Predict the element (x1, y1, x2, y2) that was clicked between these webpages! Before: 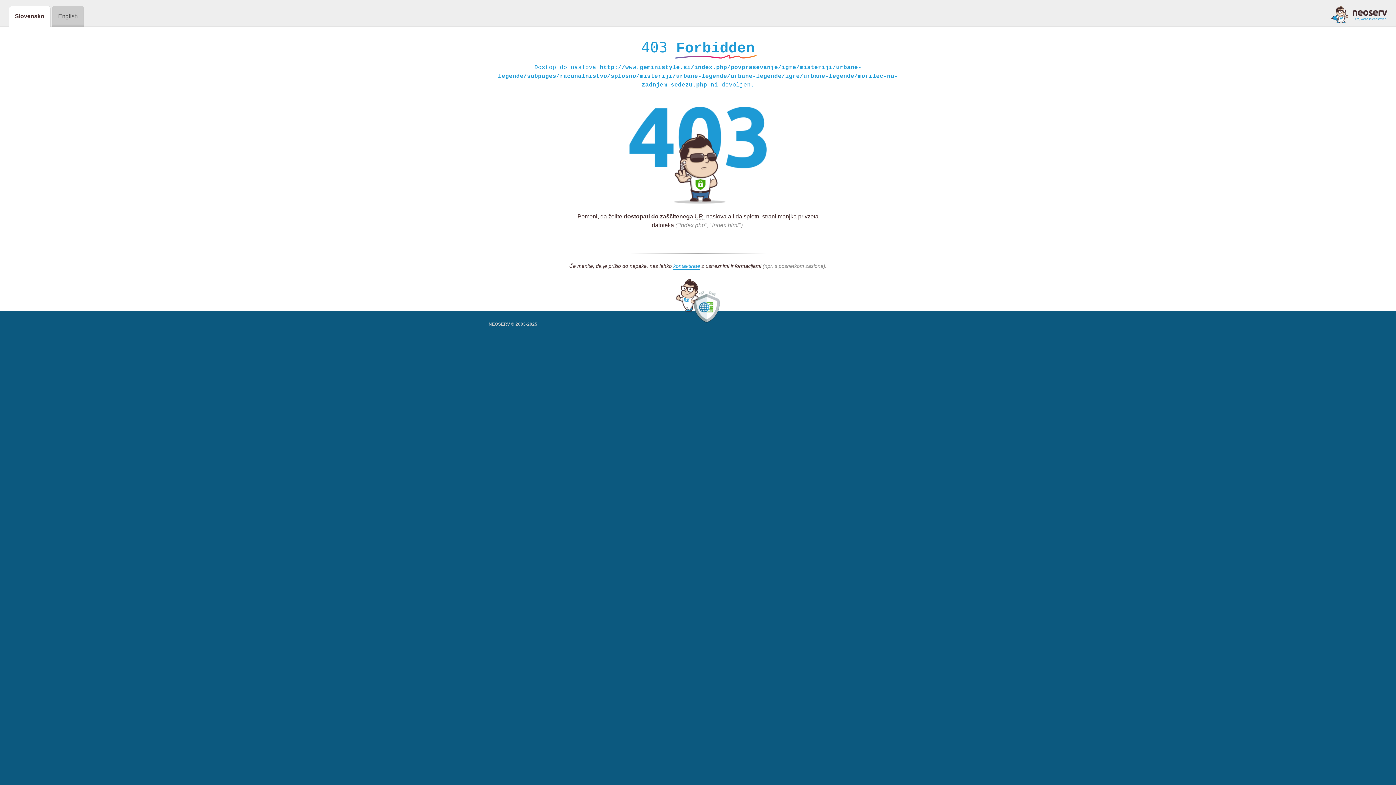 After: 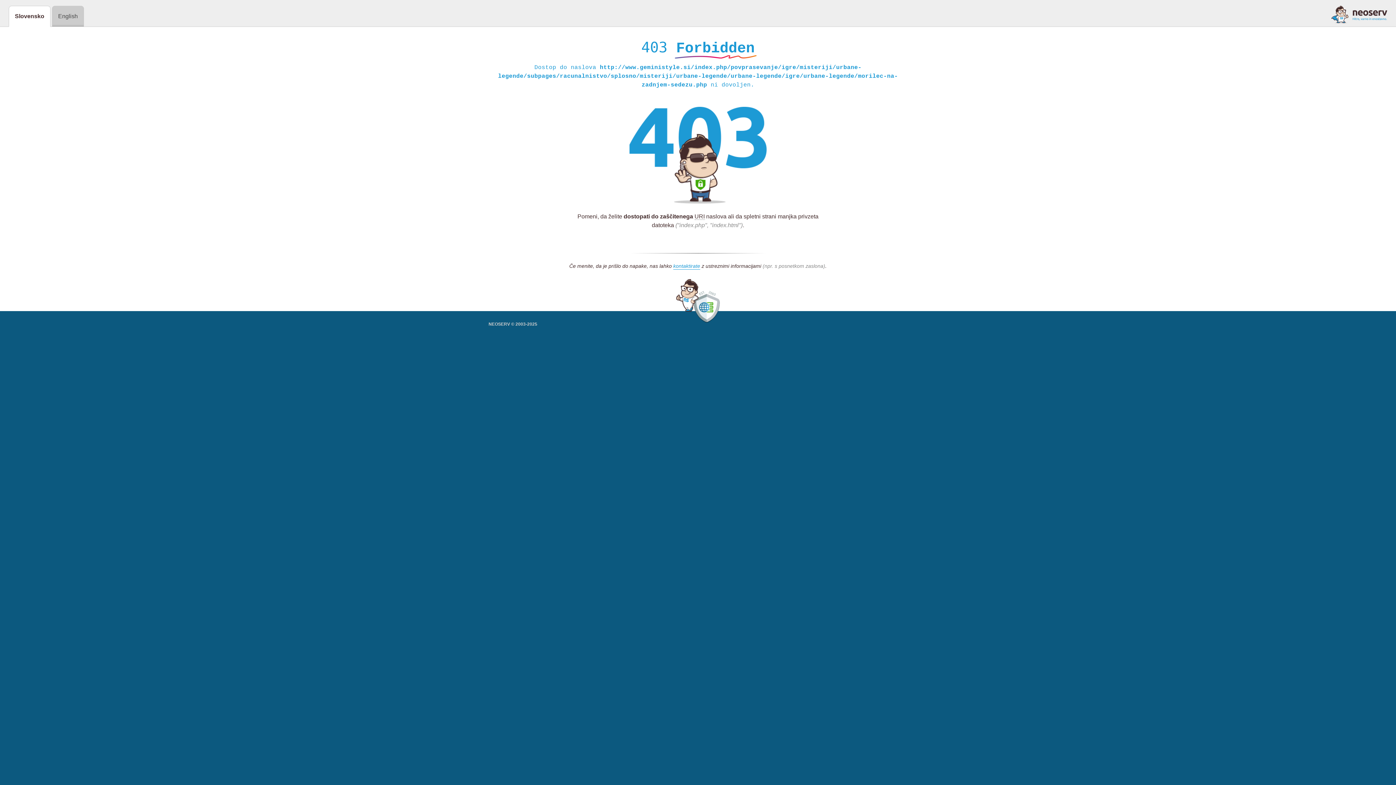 Action: bbox: (1331, 5, 1387, 23)